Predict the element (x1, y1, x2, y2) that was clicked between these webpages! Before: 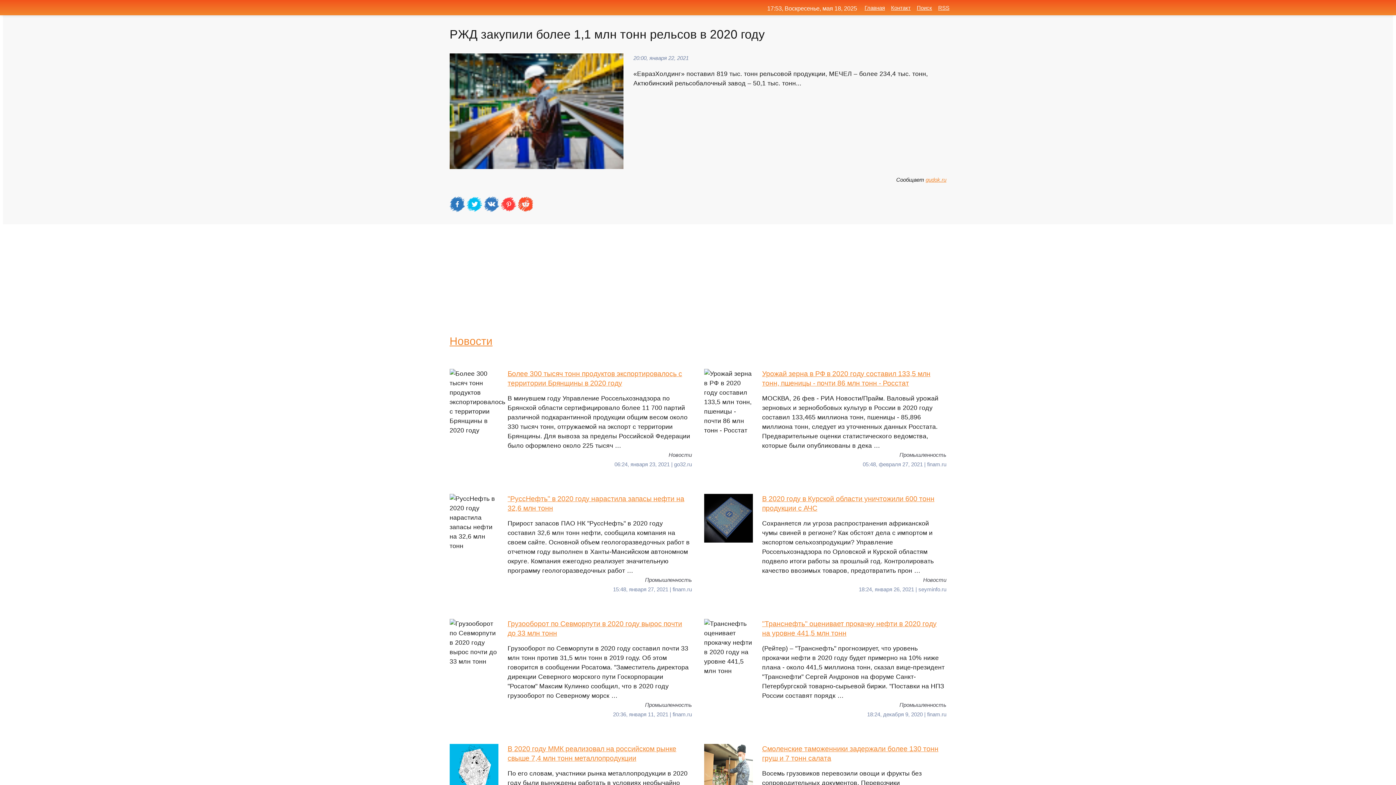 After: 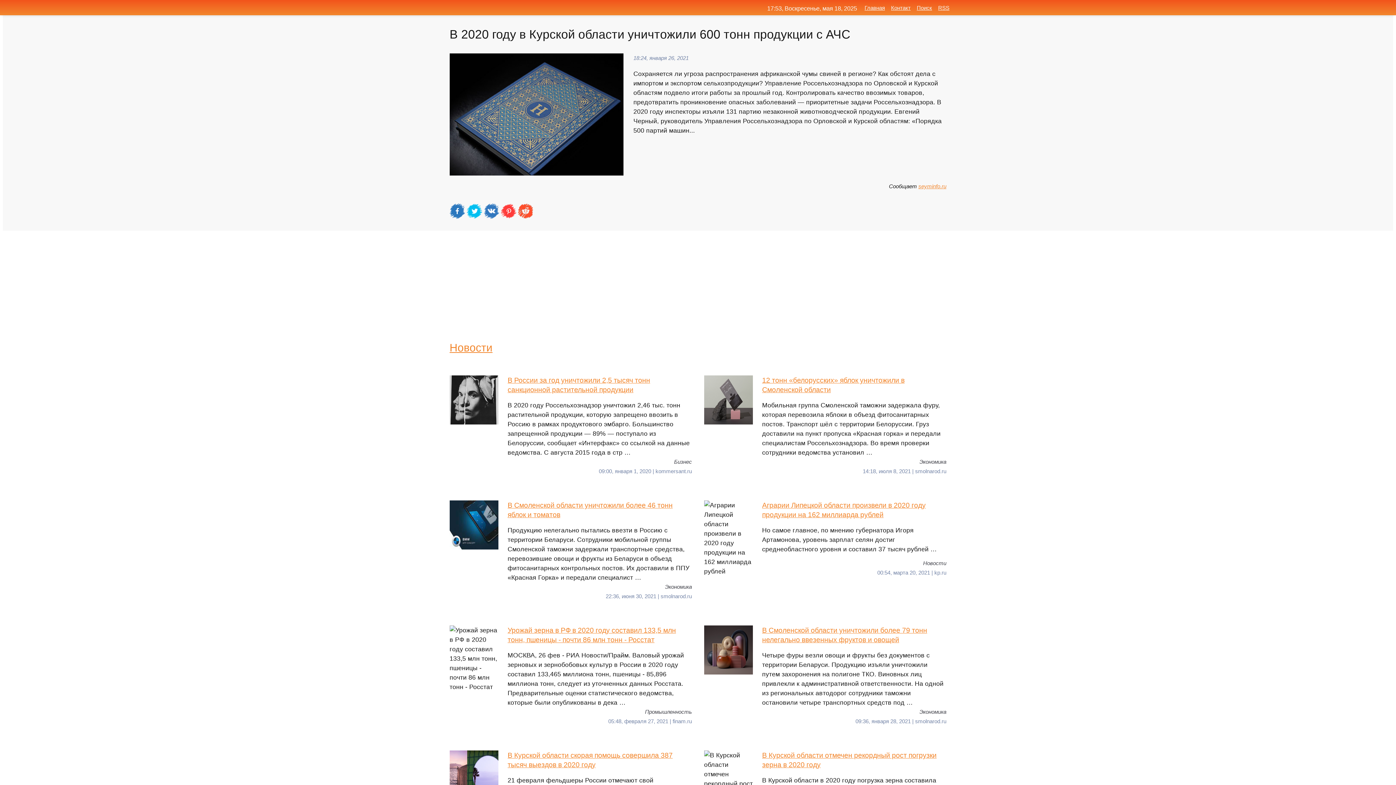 Action: bbox: (704, 494, 946, 575) label: В 2020 году в Курской области уничтожили 600 тонн продукции с АЧС
Сохраняется ли угроза распространения африканской чумы свиней в регионе? Как обстоят дела с импортом и экспортом сельхозпродукции? Управление Россельхознадзора по Орловской и Курской областям подвело итоги работы за прошлый год. Контролировать качество ввозимых товаров, предотвратить прон …